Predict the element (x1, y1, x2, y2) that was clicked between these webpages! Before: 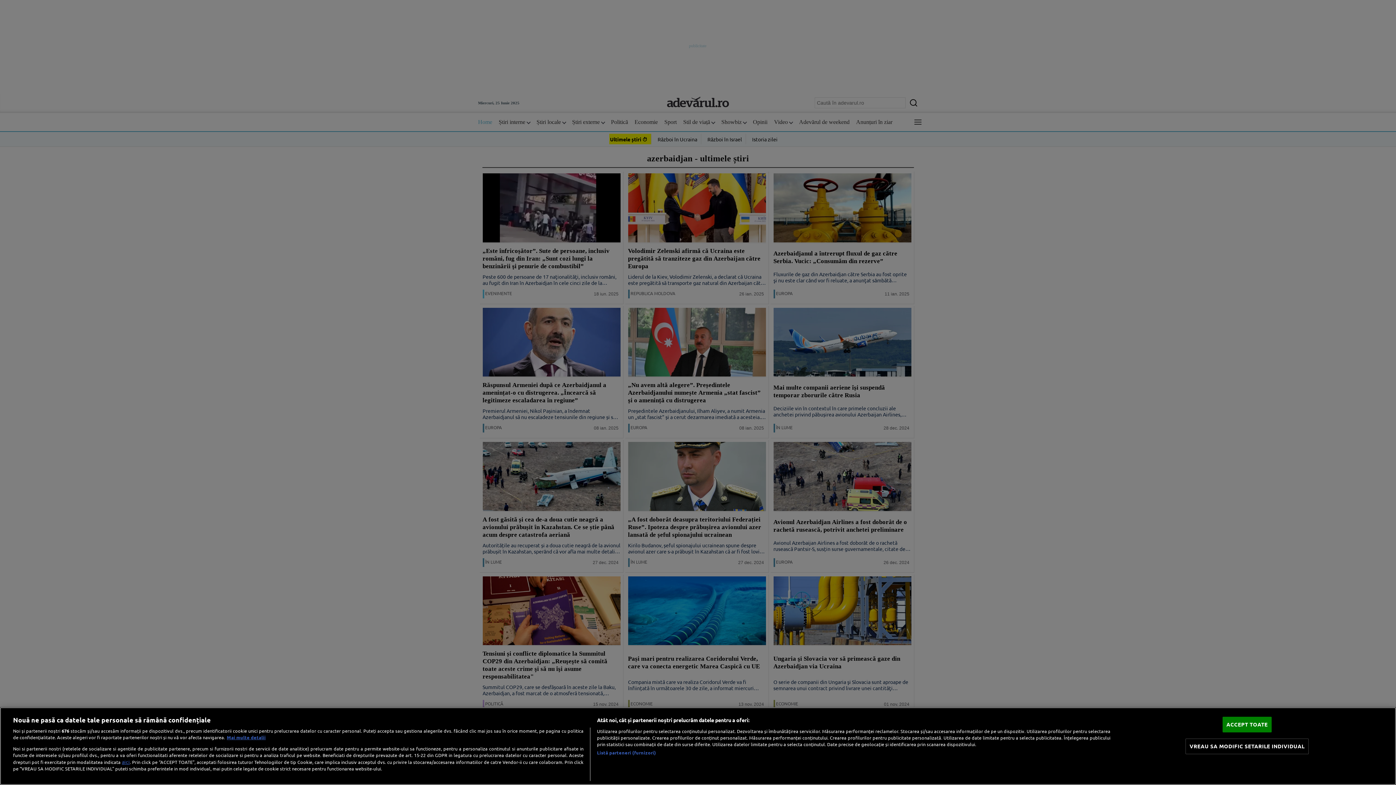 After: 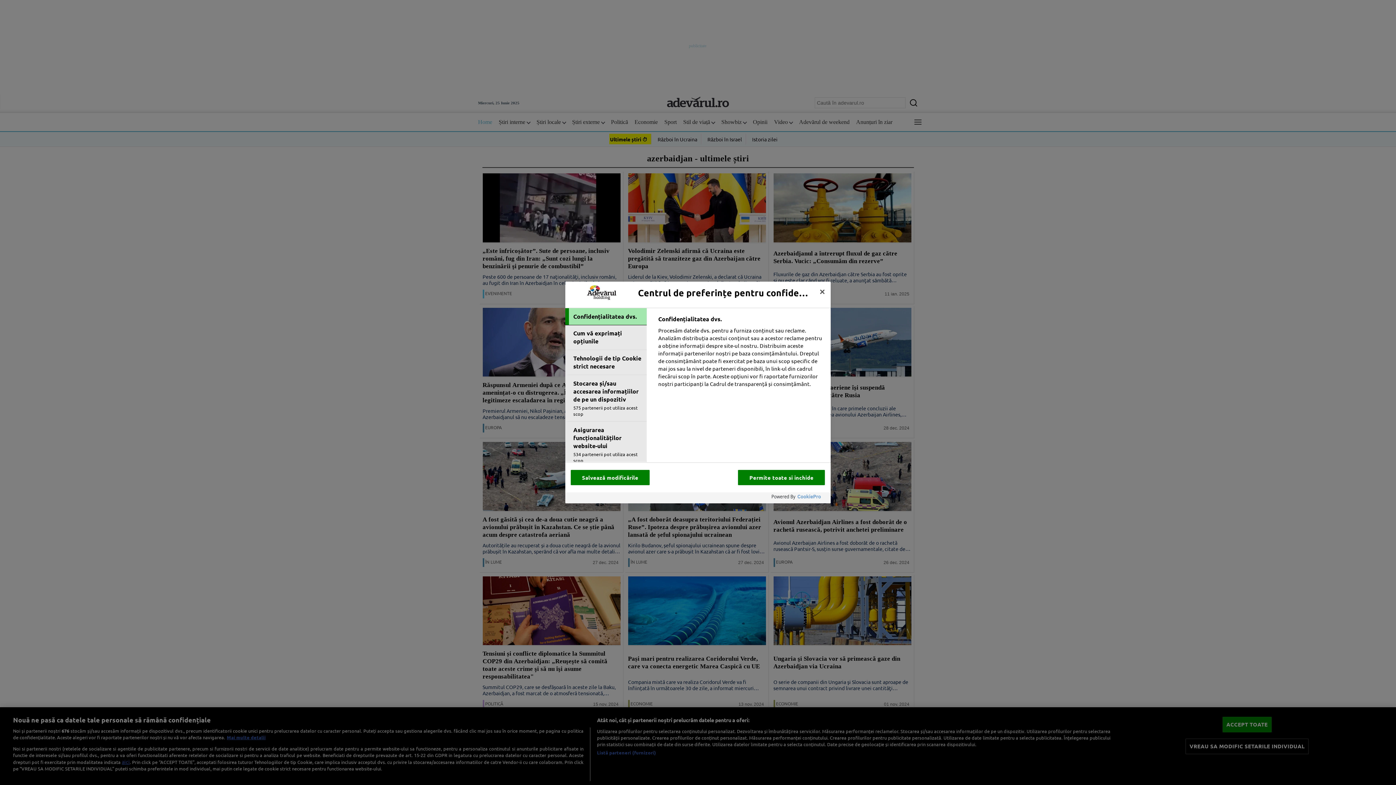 Action: label: VREAU SA MODIFIC SETARILE INDIVIDUAL bbox: (1185, 739, 1308, 754)